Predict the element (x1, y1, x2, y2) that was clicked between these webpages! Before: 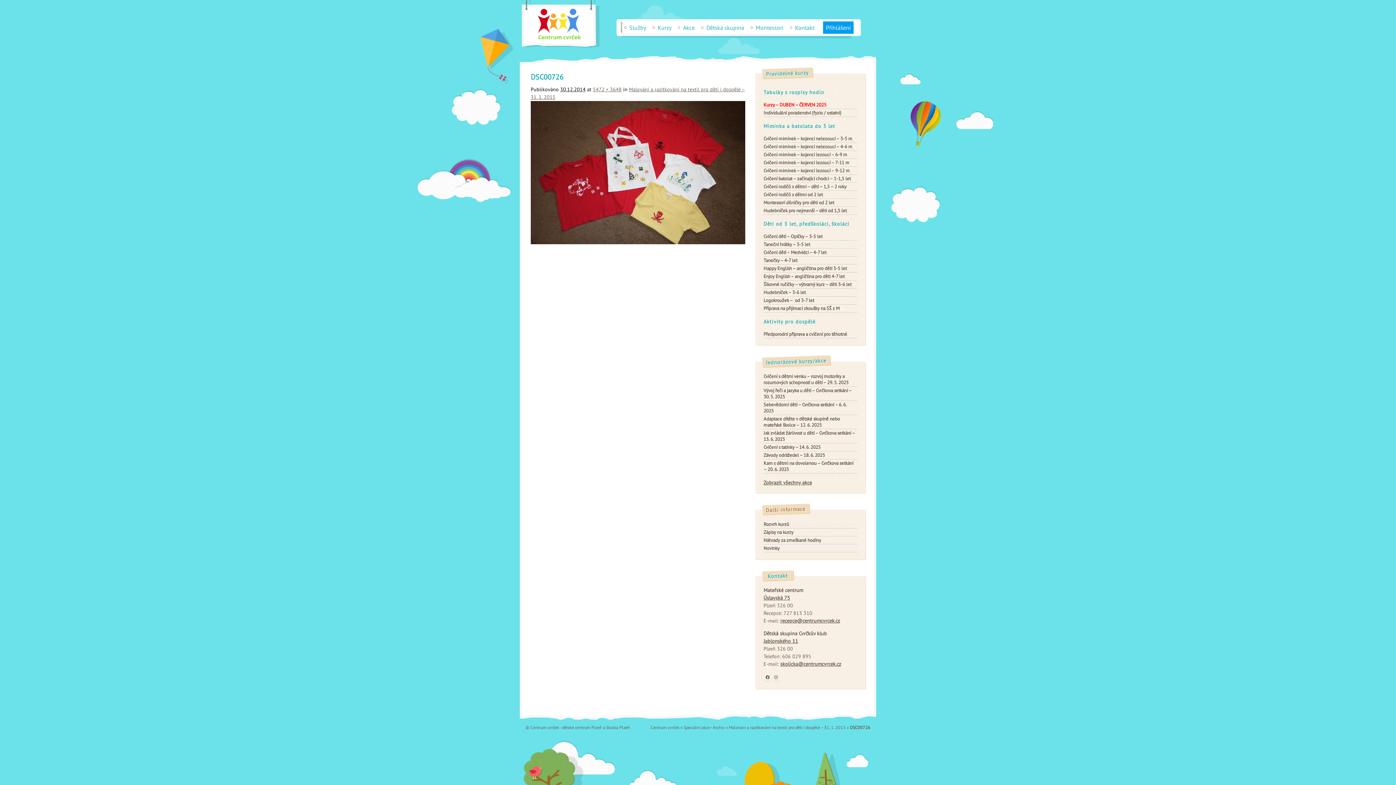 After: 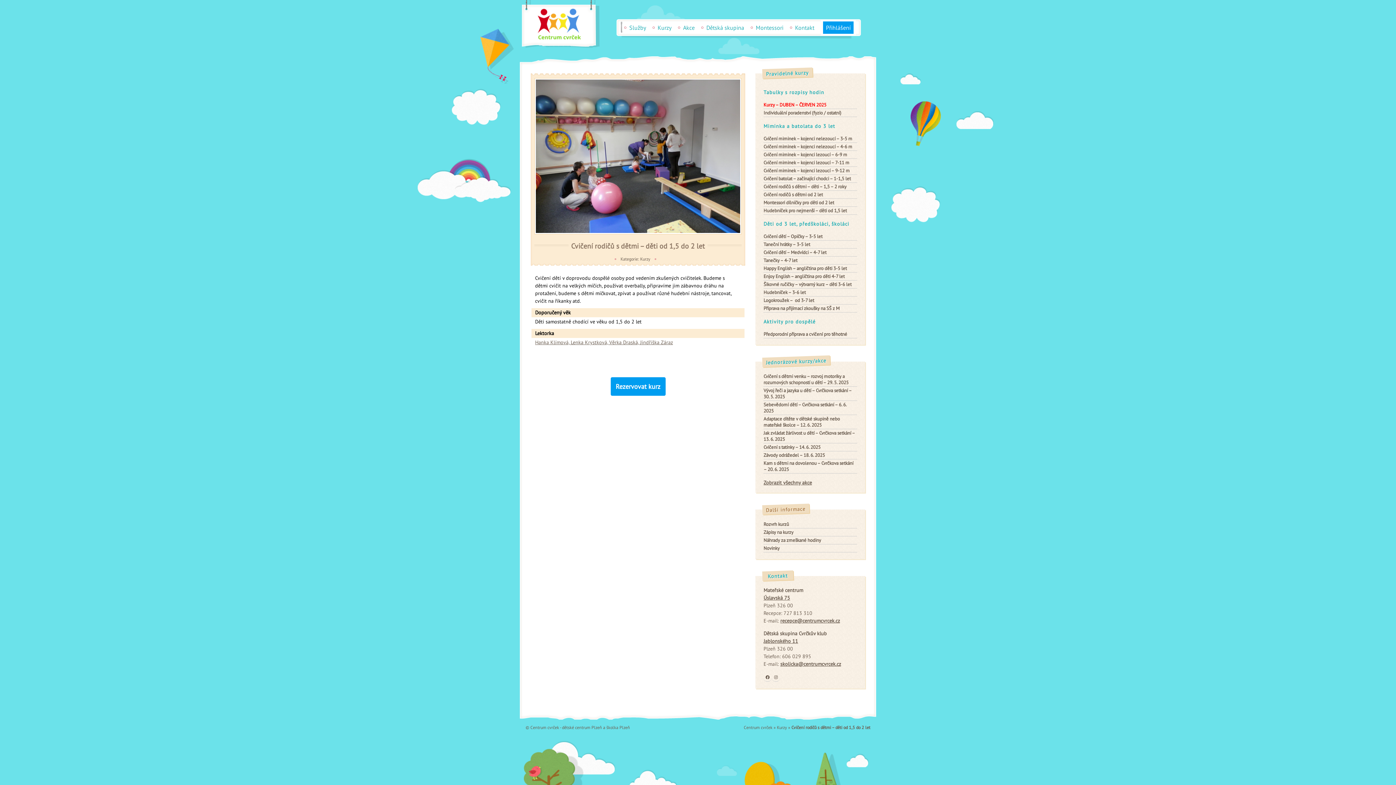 Action: bbox: (763, 183, 846, 189) label: Cvičení rodičů s dětmi – děti – 1,5 – 2 roky